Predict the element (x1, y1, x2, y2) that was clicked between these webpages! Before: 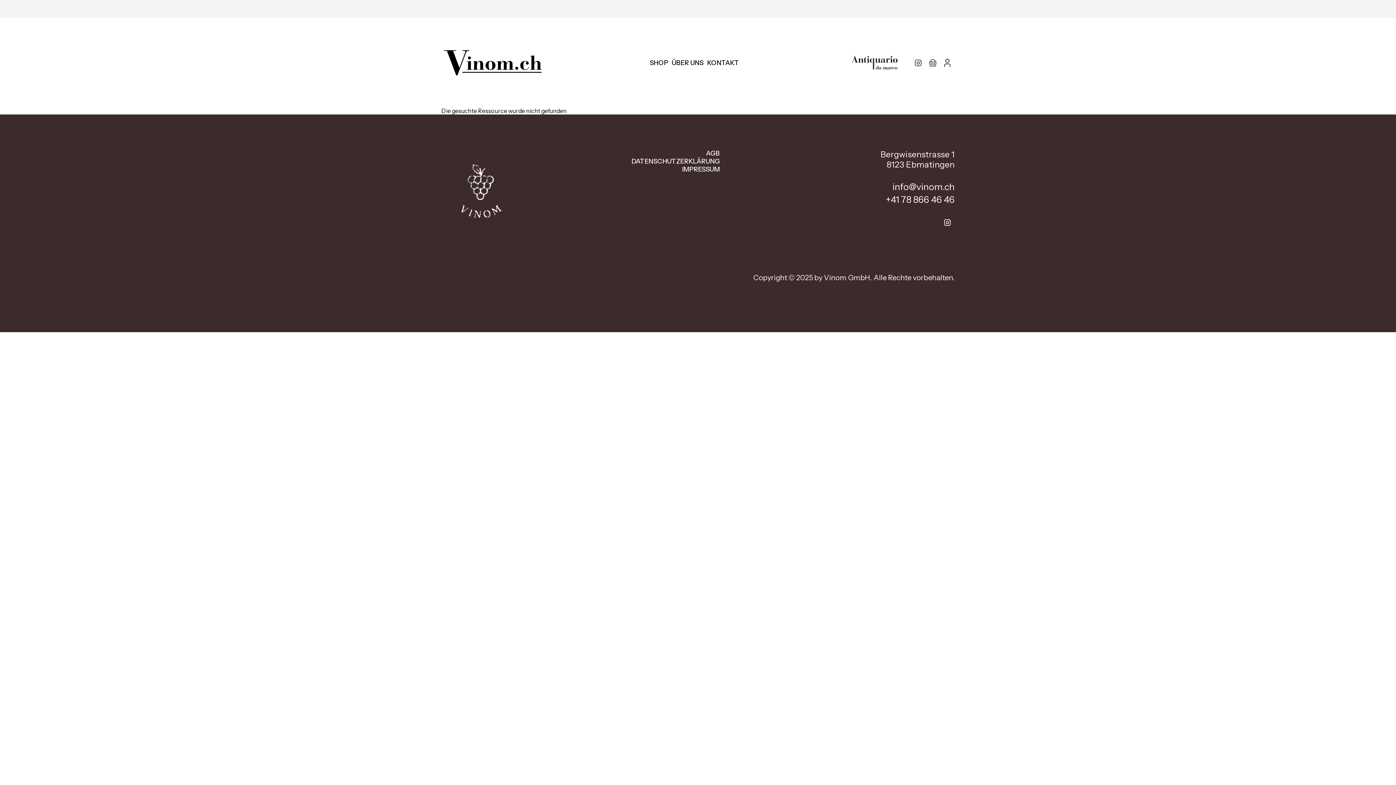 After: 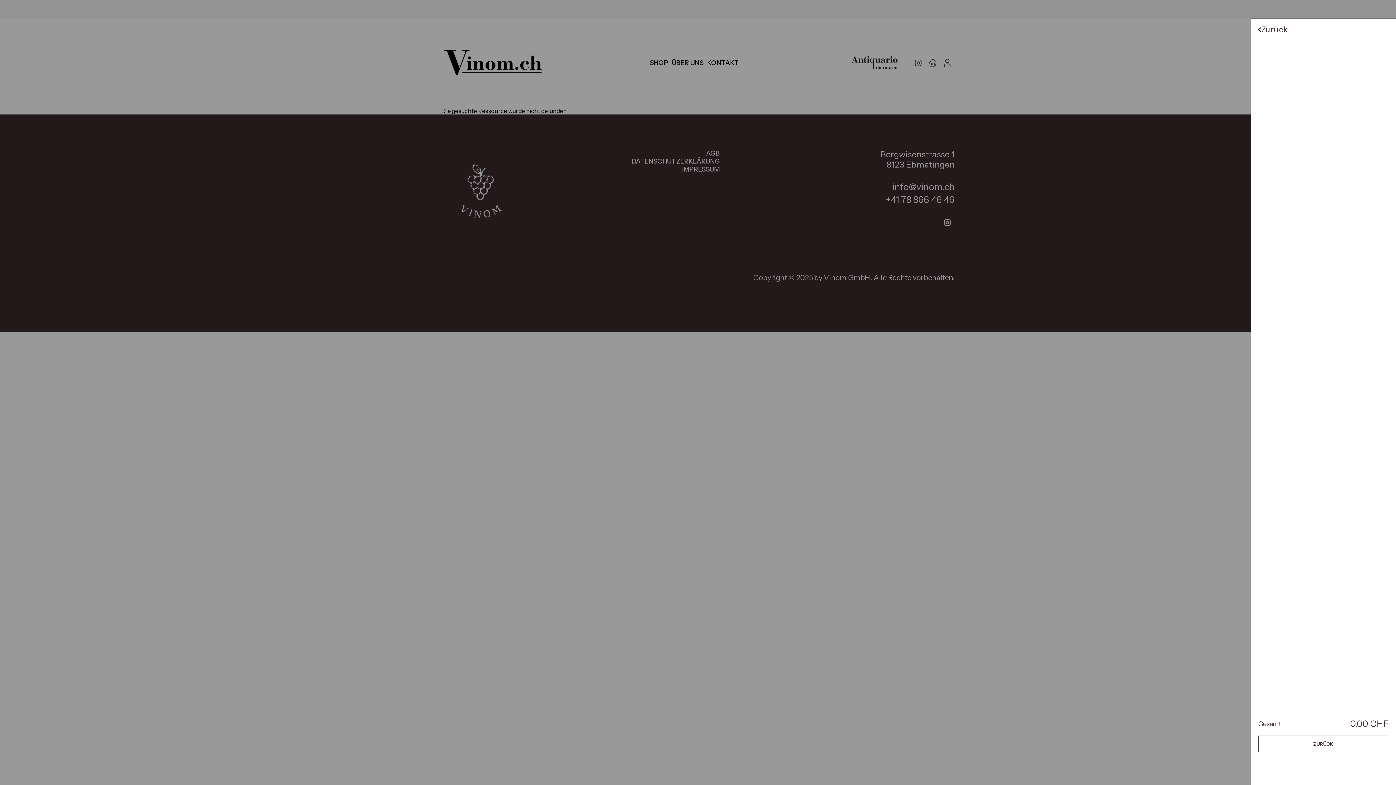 Action: bbox: (925, 55, 940, 70)